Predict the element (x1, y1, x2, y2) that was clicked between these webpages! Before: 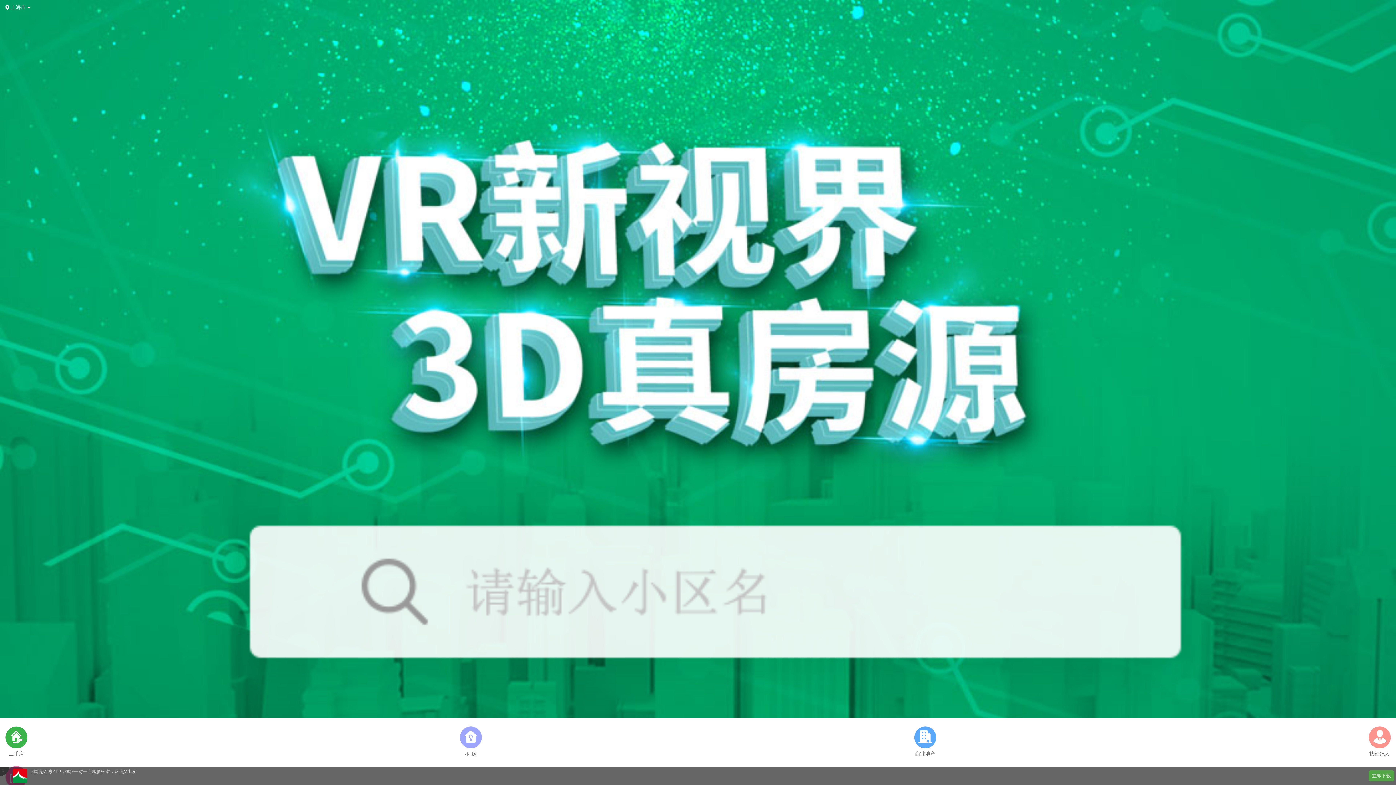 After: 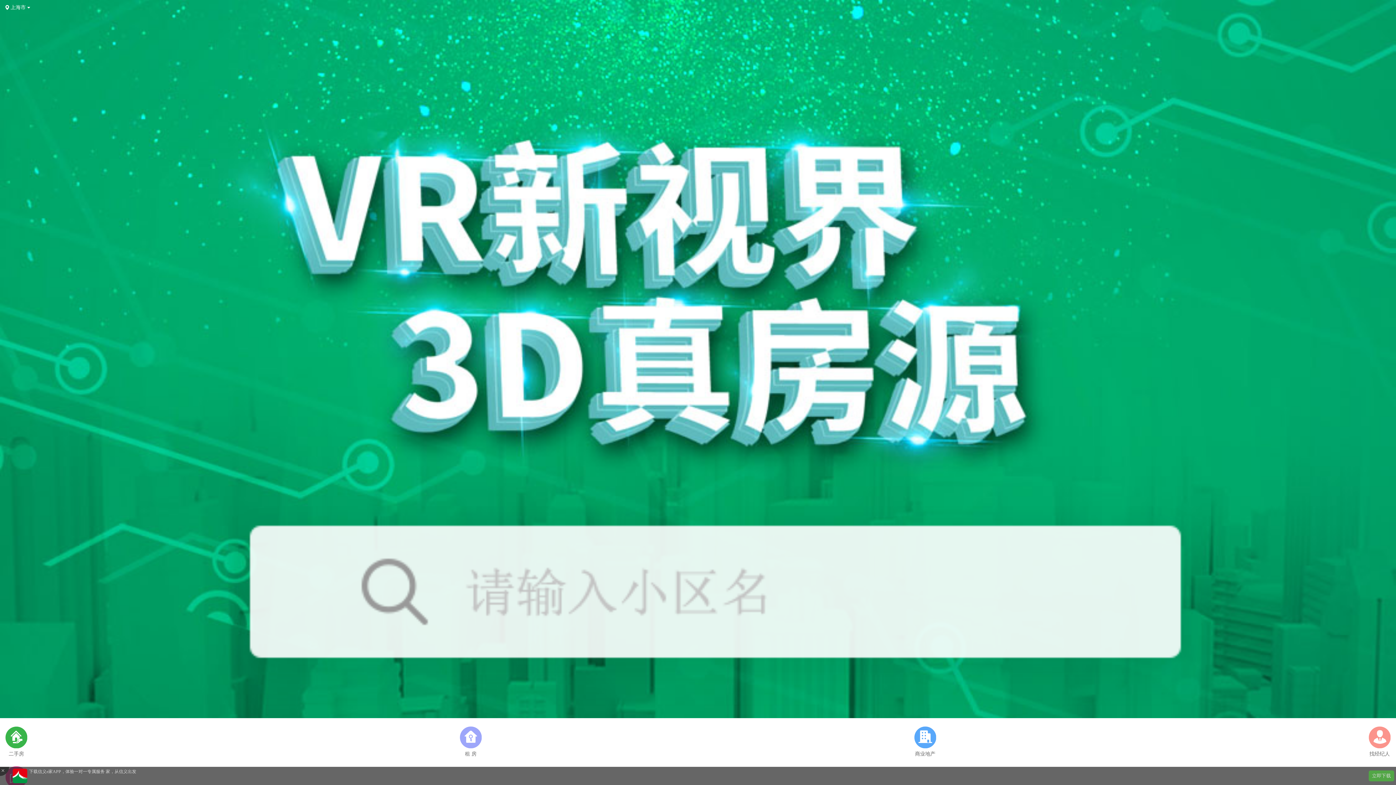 Action: bbox: (1369, 770, 1394, 781) label: 立即下载